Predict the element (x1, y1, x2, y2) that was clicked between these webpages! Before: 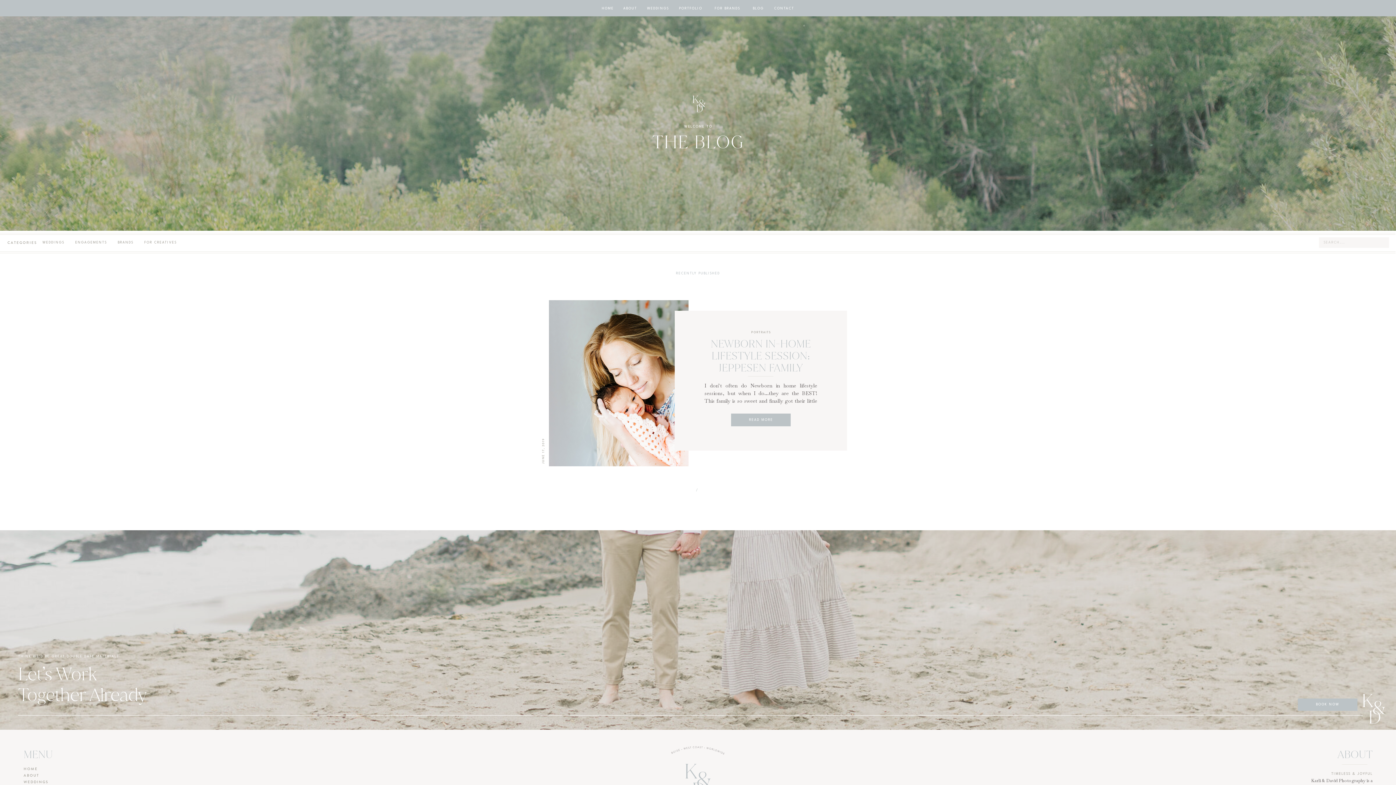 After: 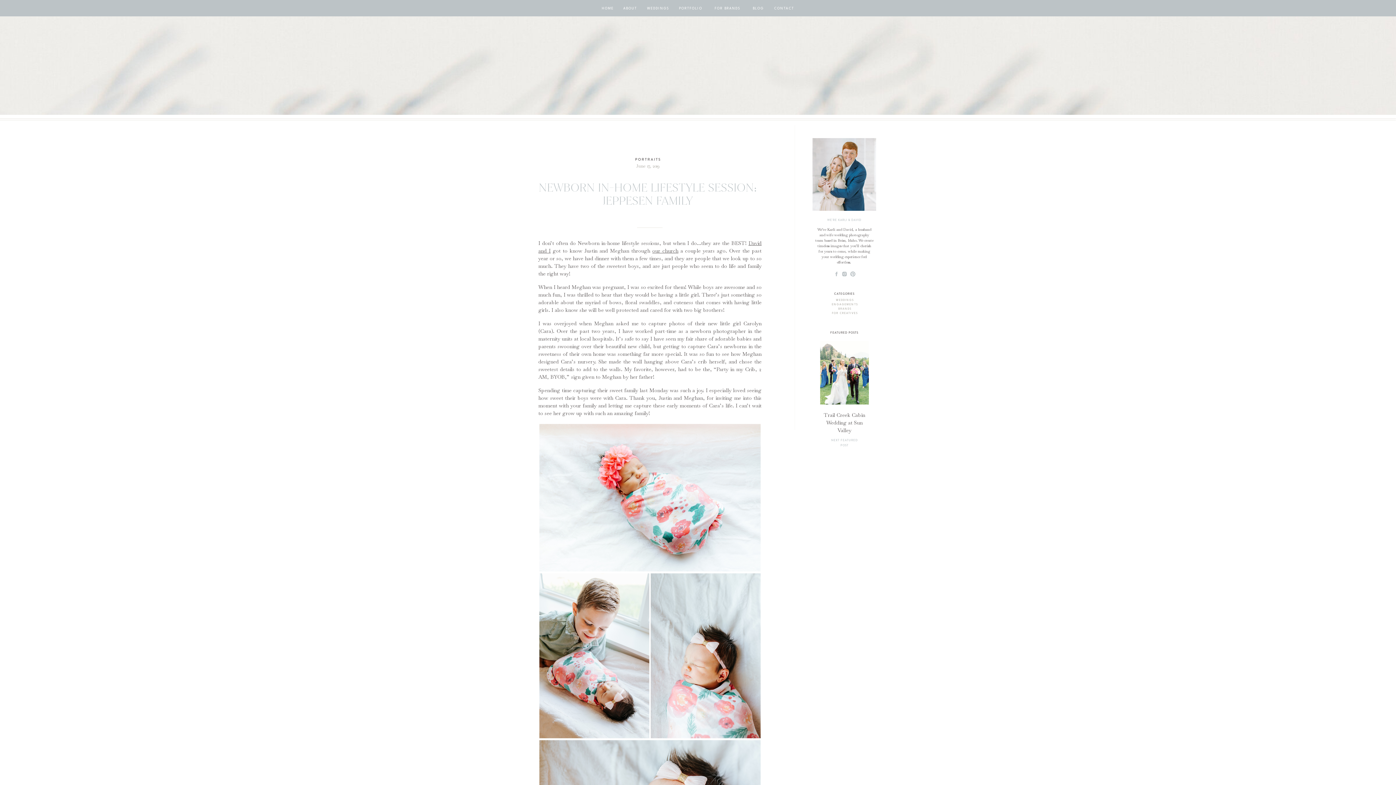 Action: bbox: (549, 299, 688, 467)